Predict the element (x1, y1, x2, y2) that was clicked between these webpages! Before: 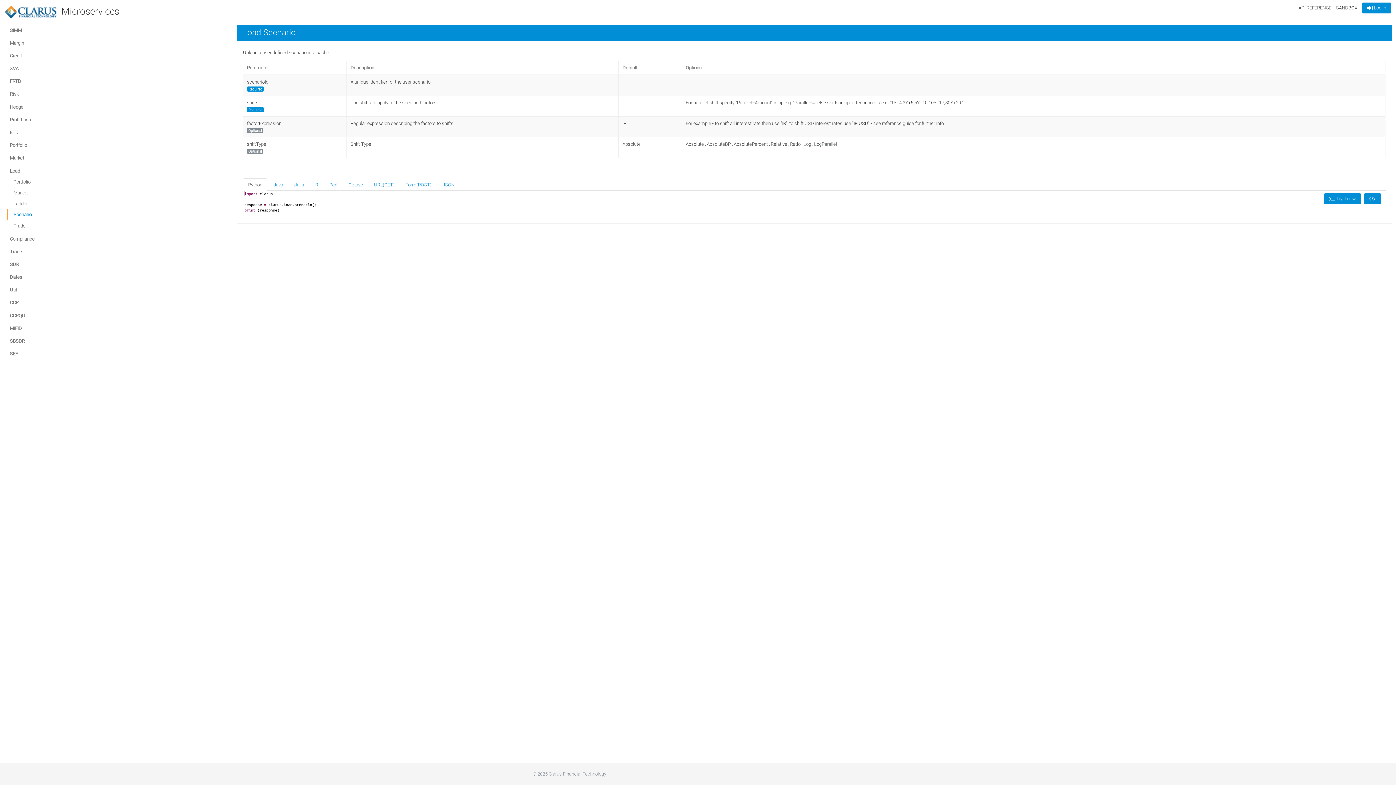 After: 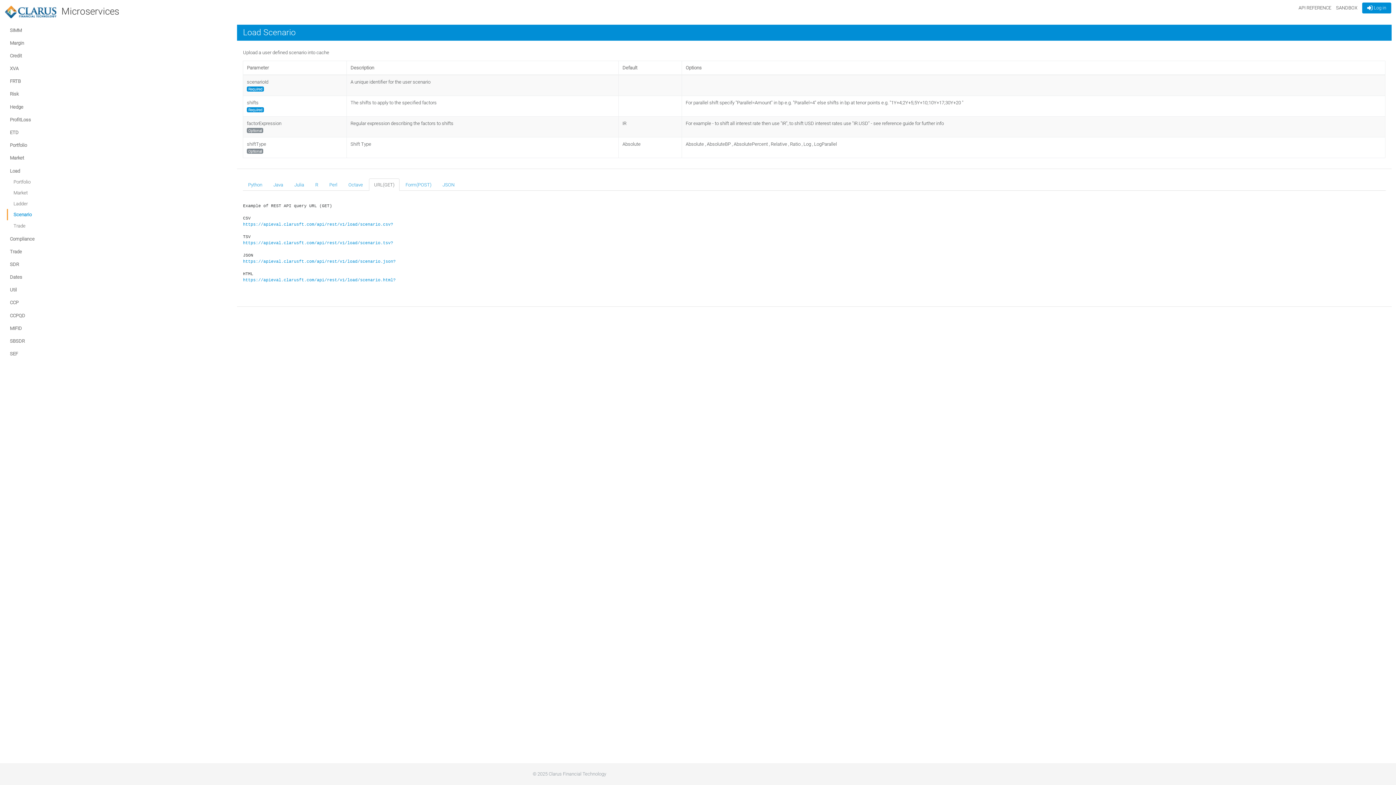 Action: bbox: (369, 178, 399, 190) label: URL(GET)